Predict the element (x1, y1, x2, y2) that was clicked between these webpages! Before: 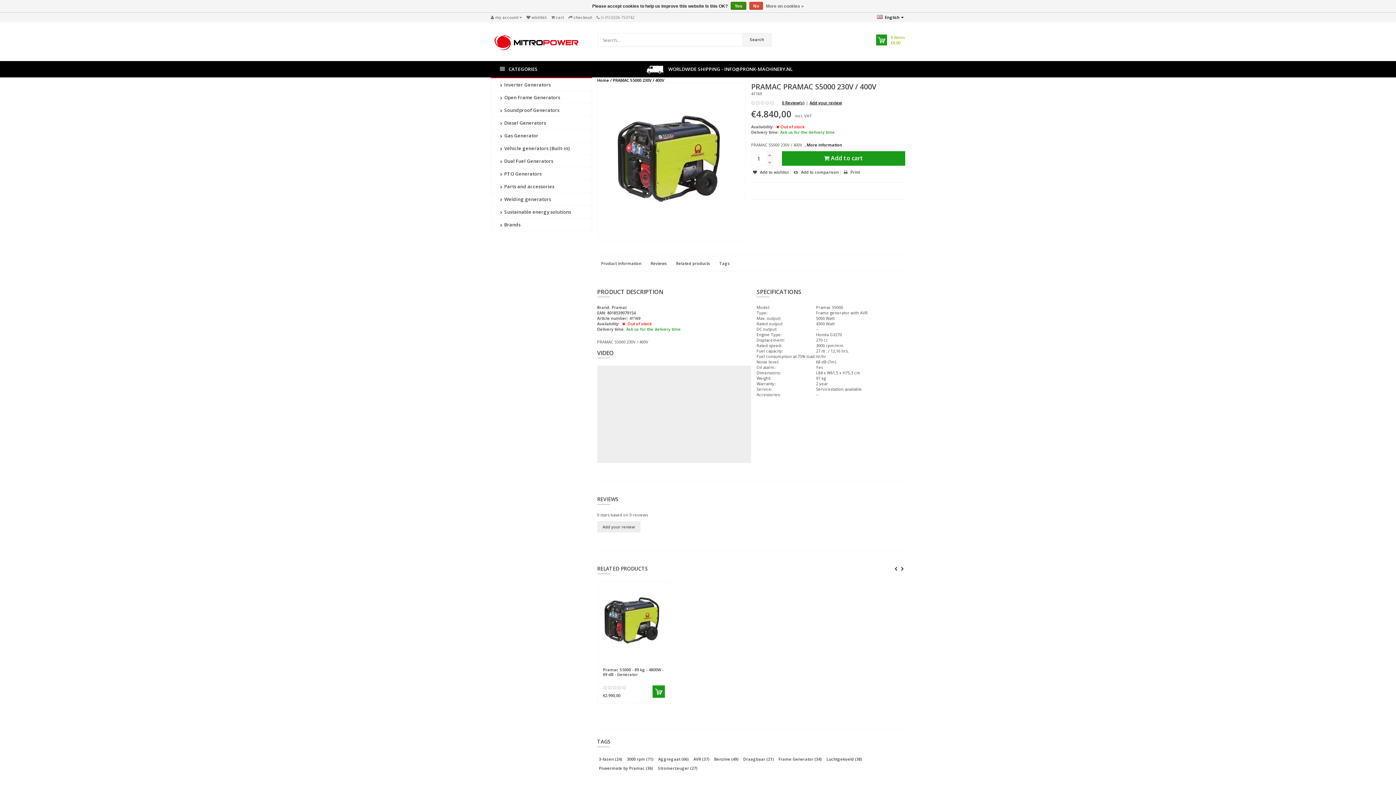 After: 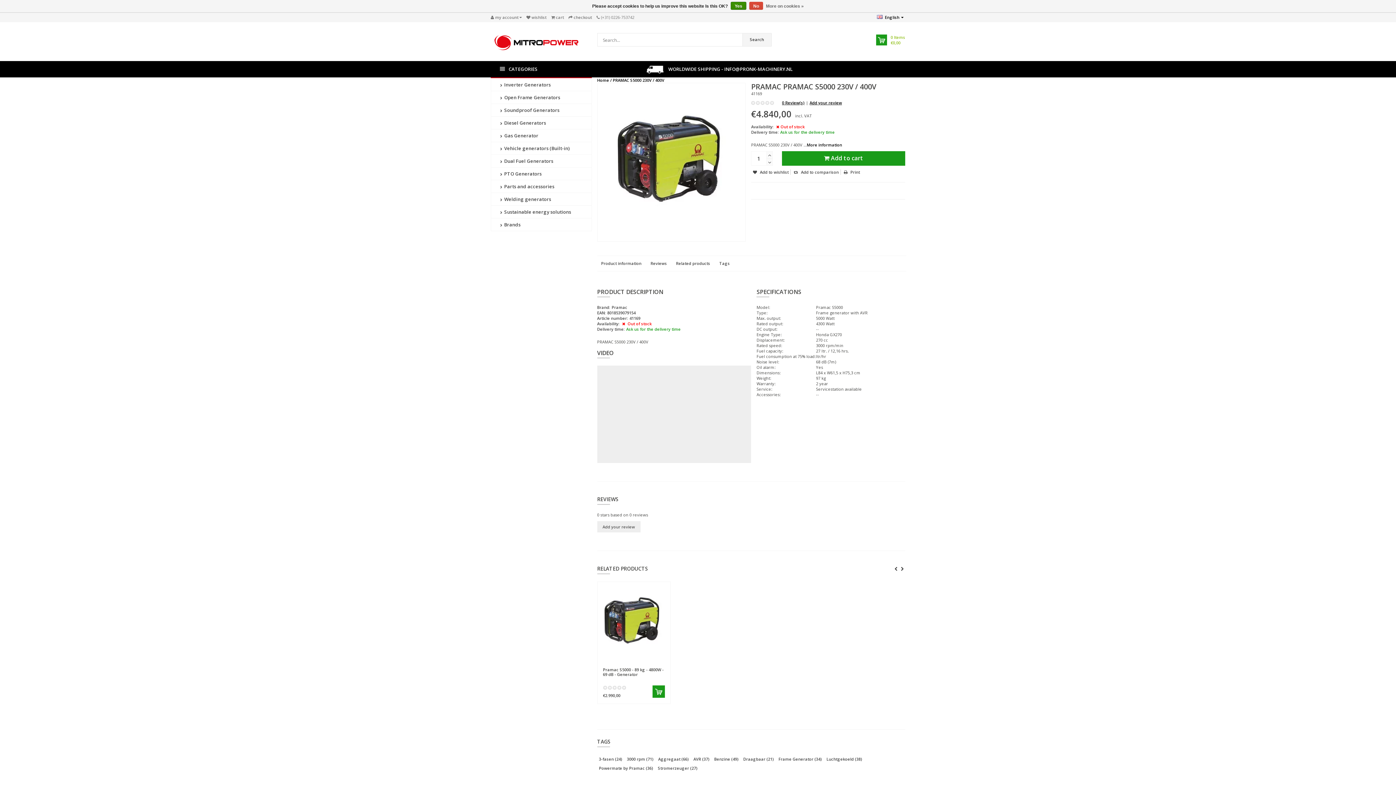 Action: bbox: (612, 77, 664, 82) label: PRAMAC S5000 230V / 400V